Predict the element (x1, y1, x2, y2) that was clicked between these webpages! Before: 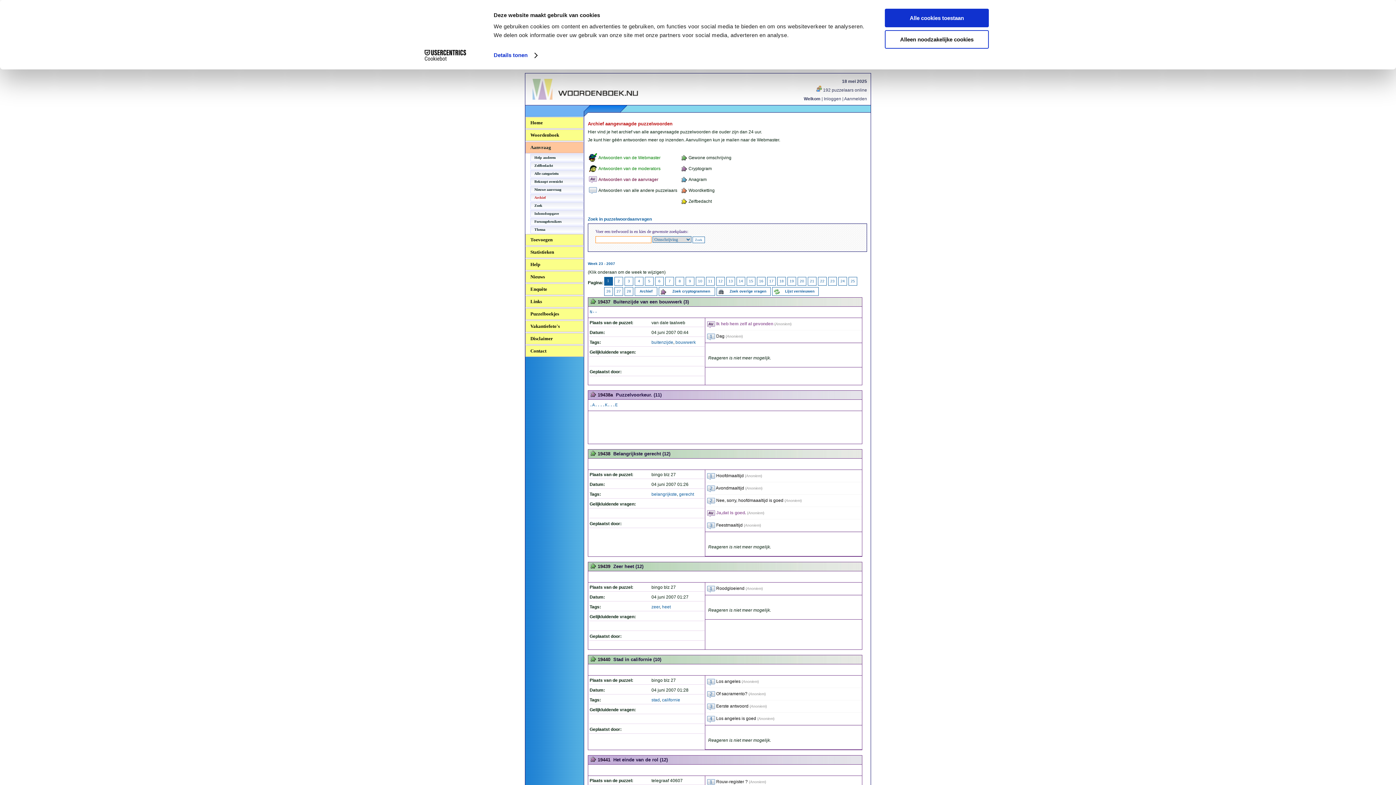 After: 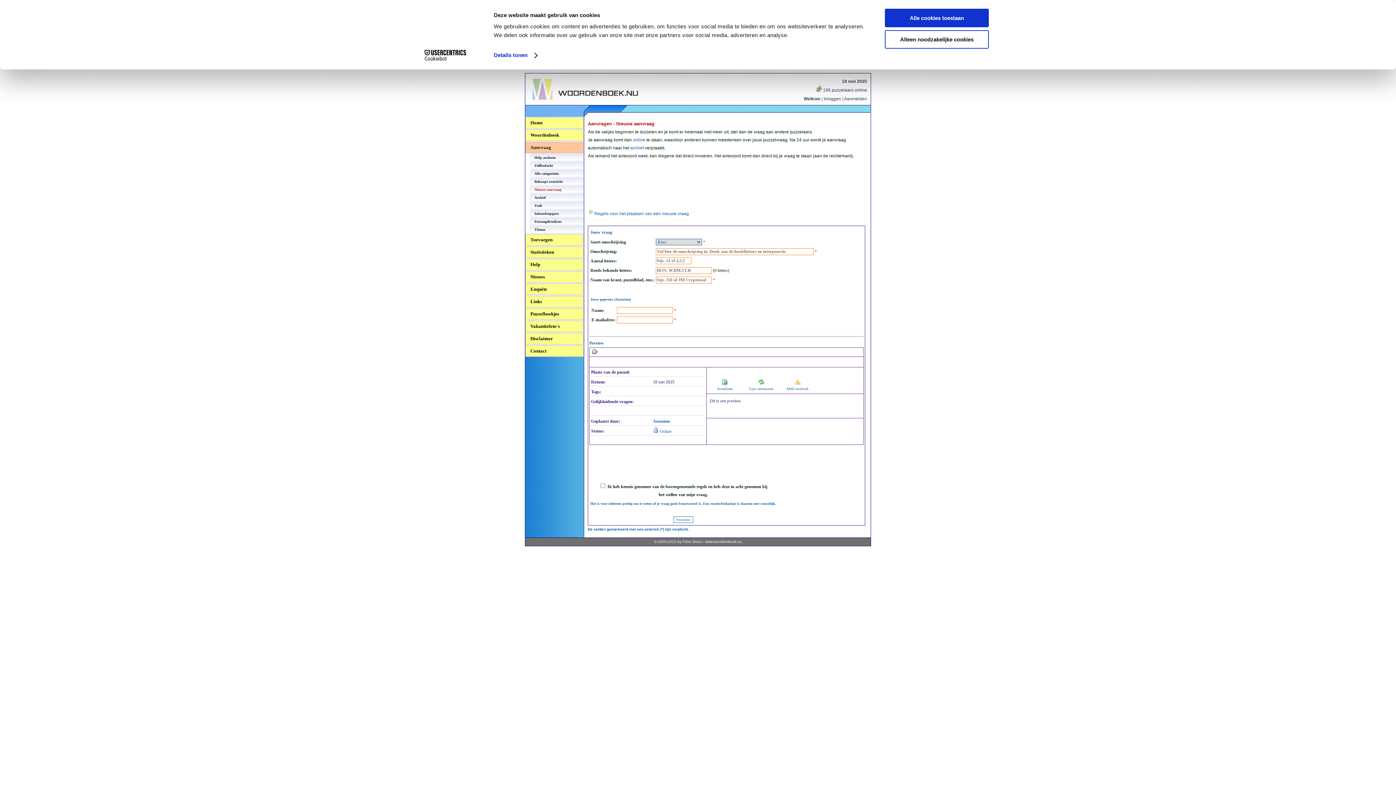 Action: bbox: (530, 186, 582, 193) label: Nieuwe aanvraag